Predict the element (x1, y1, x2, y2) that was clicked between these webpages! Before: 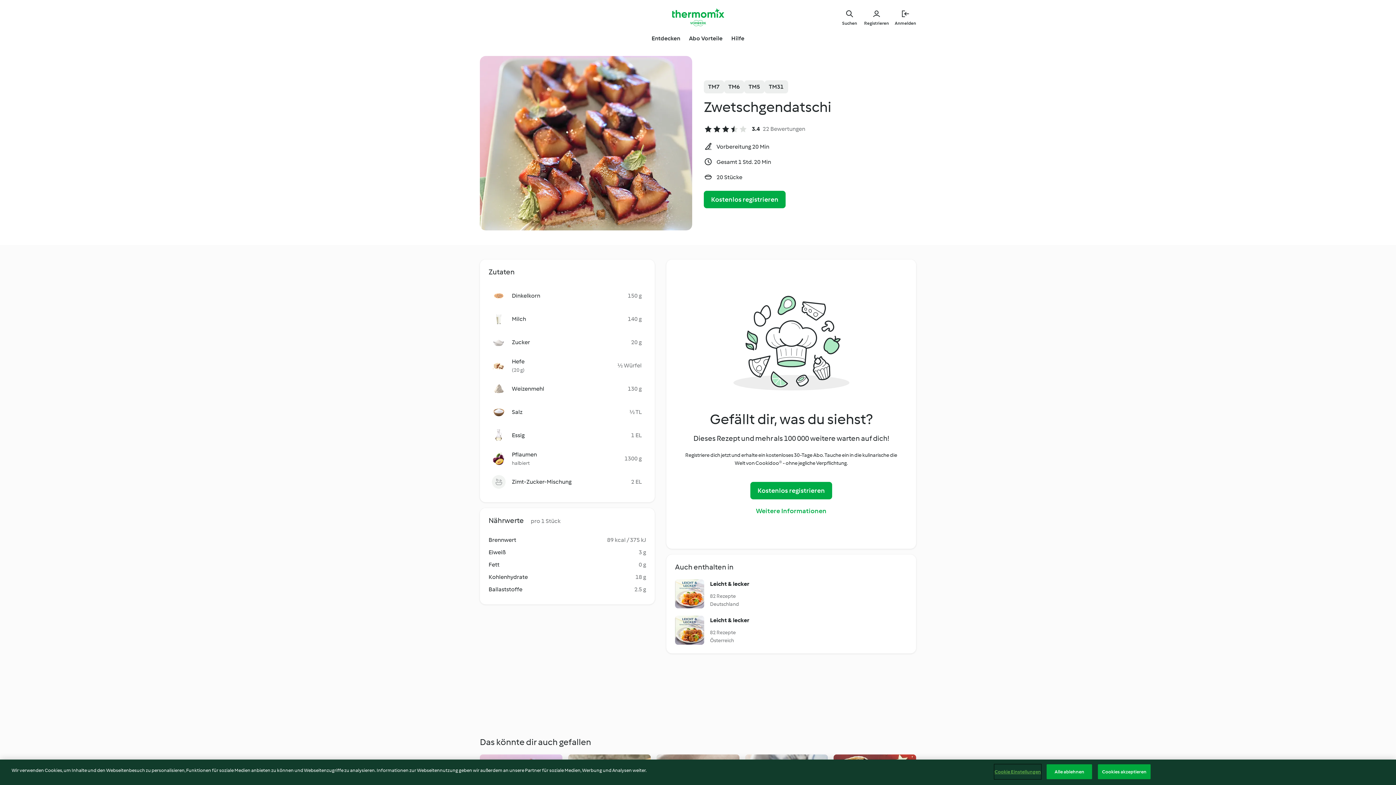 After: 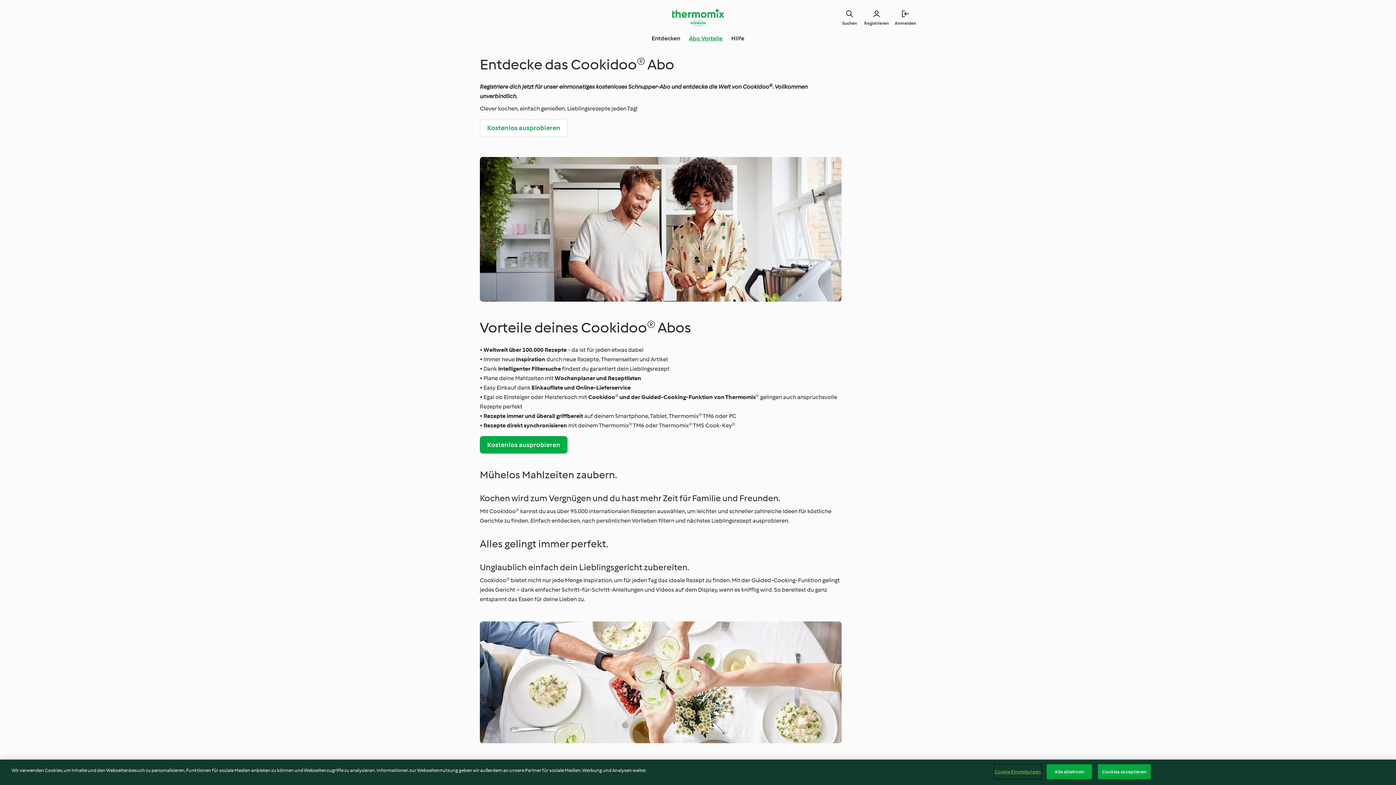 Action: label: Weitere Informationen bbox: (756, 502, 826, 520)